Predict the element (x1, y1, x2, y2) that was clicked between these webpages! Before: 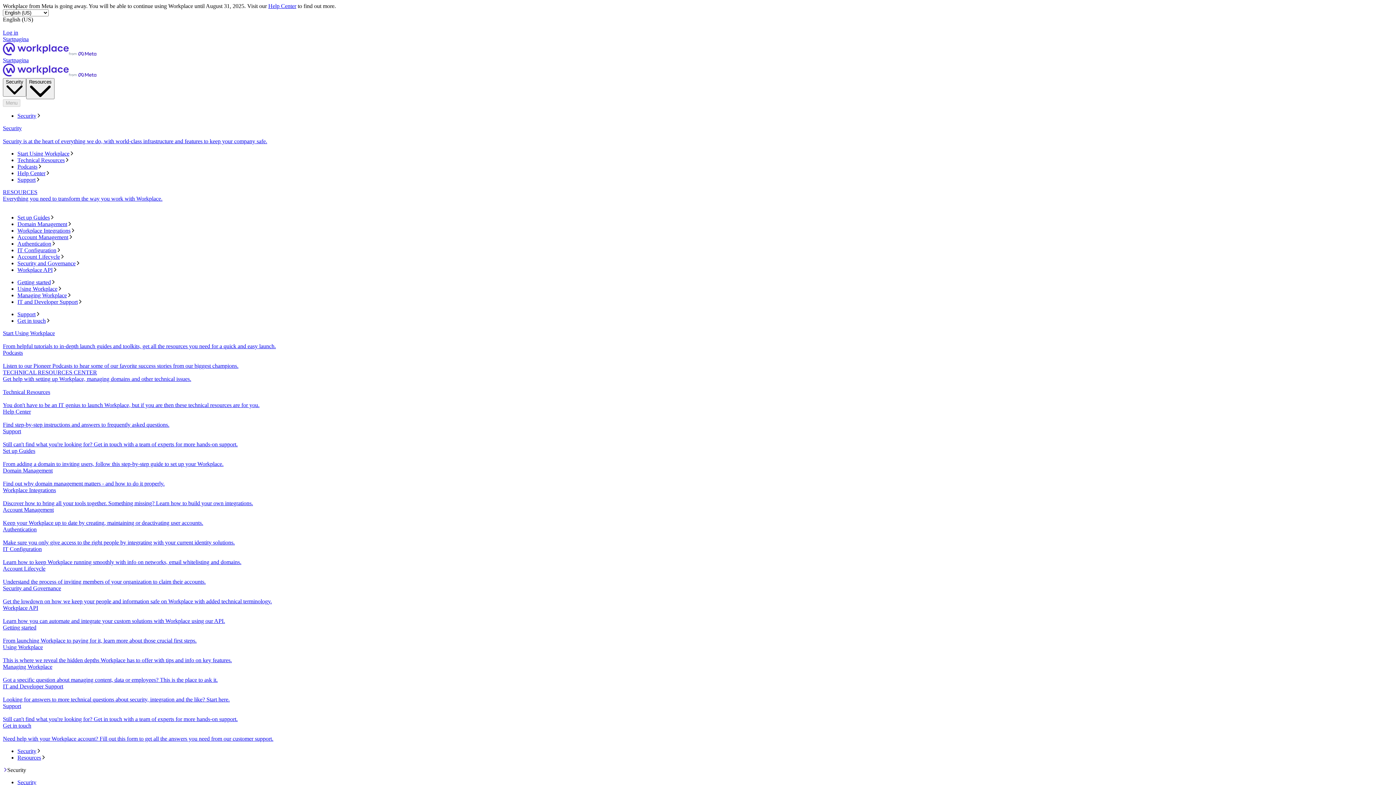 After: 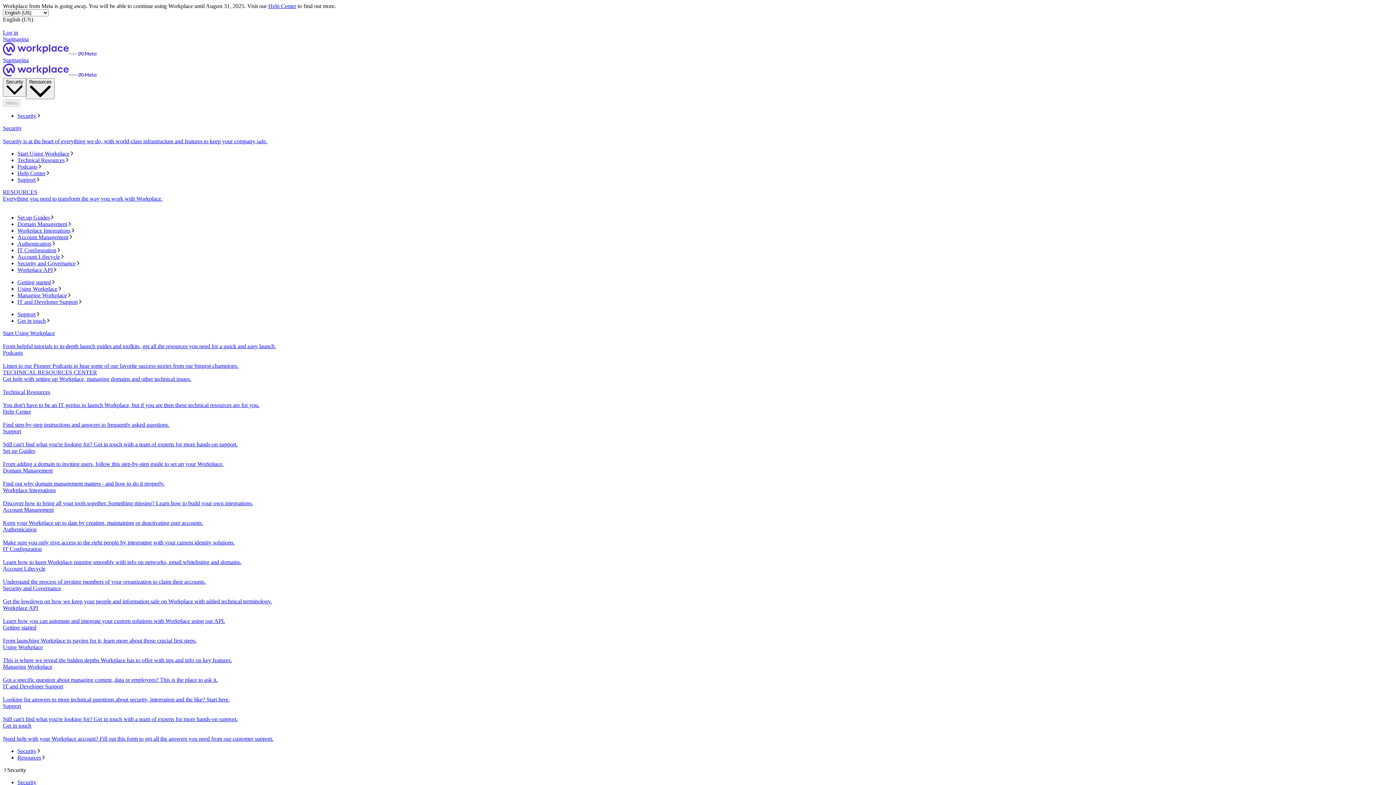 Action: label: Start Using Workplace bbox: (17, 150, 1393, 157)